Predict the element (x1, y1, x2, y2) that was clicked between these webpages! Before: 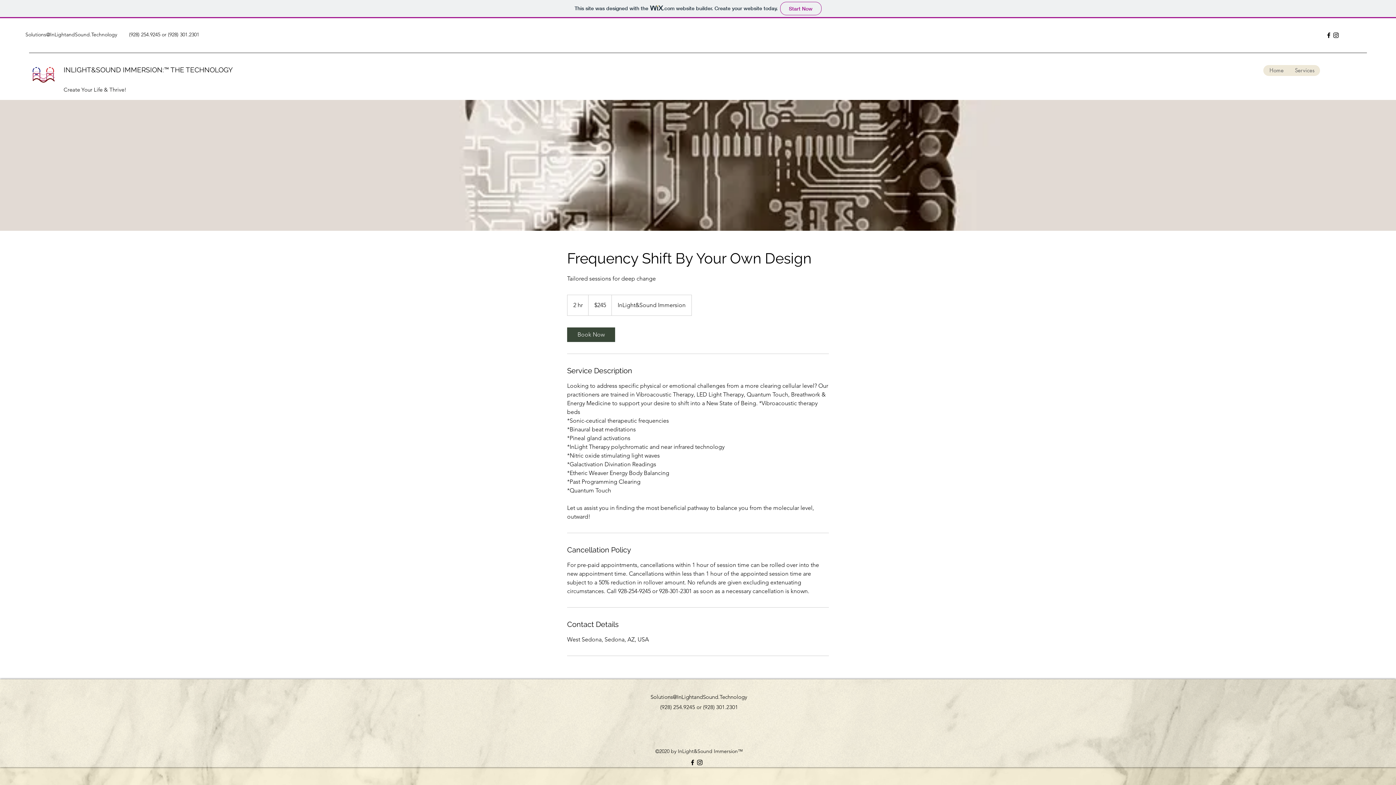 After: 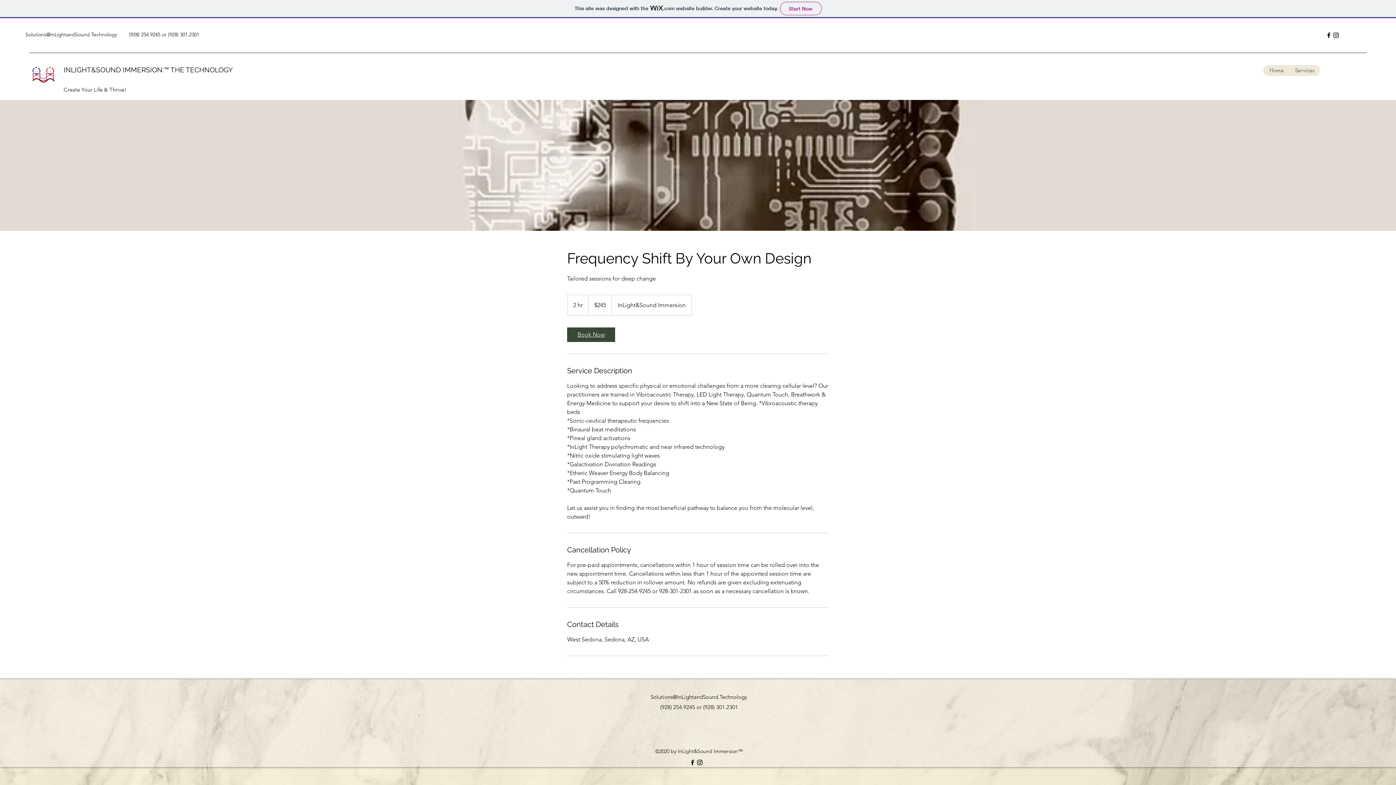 Action: bbox: (567, 327, 615, 342) label: Book Now